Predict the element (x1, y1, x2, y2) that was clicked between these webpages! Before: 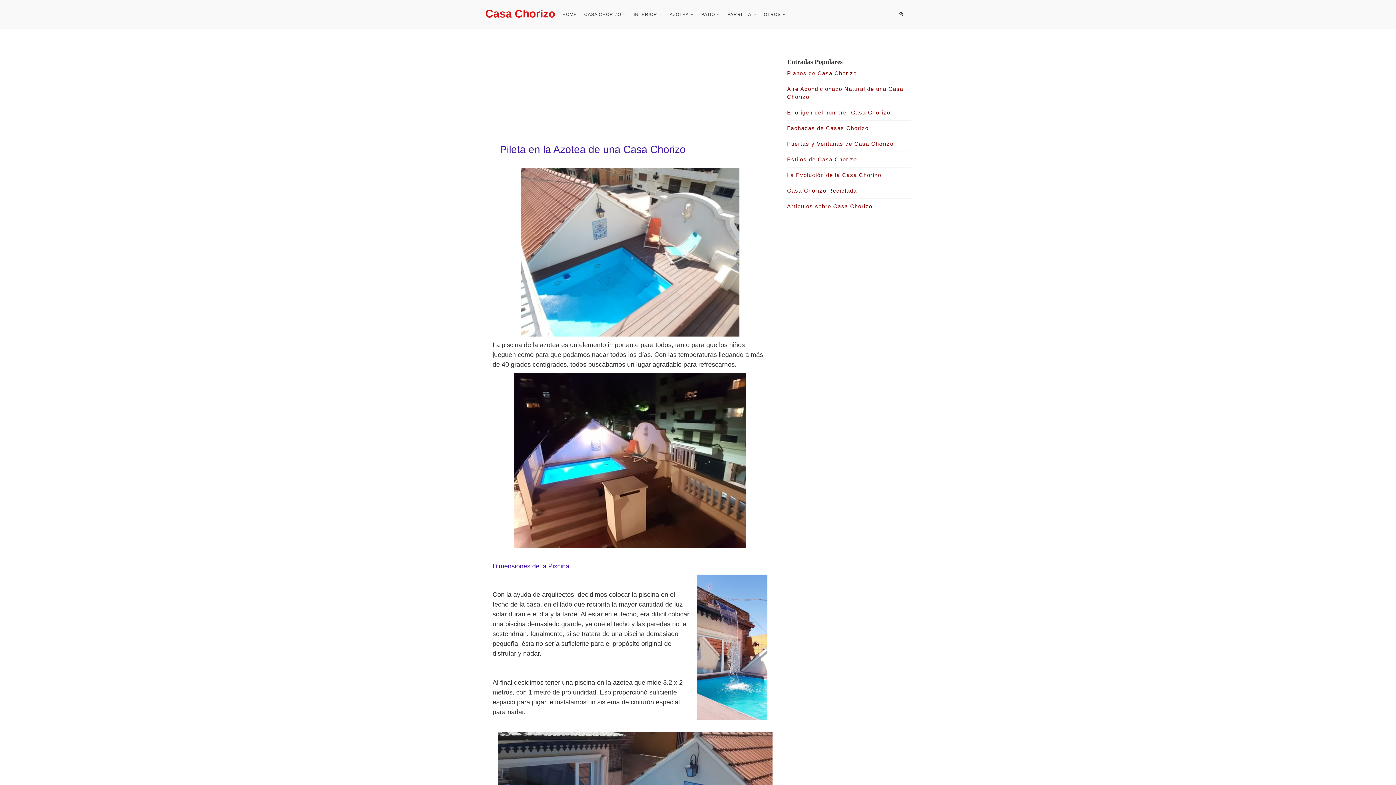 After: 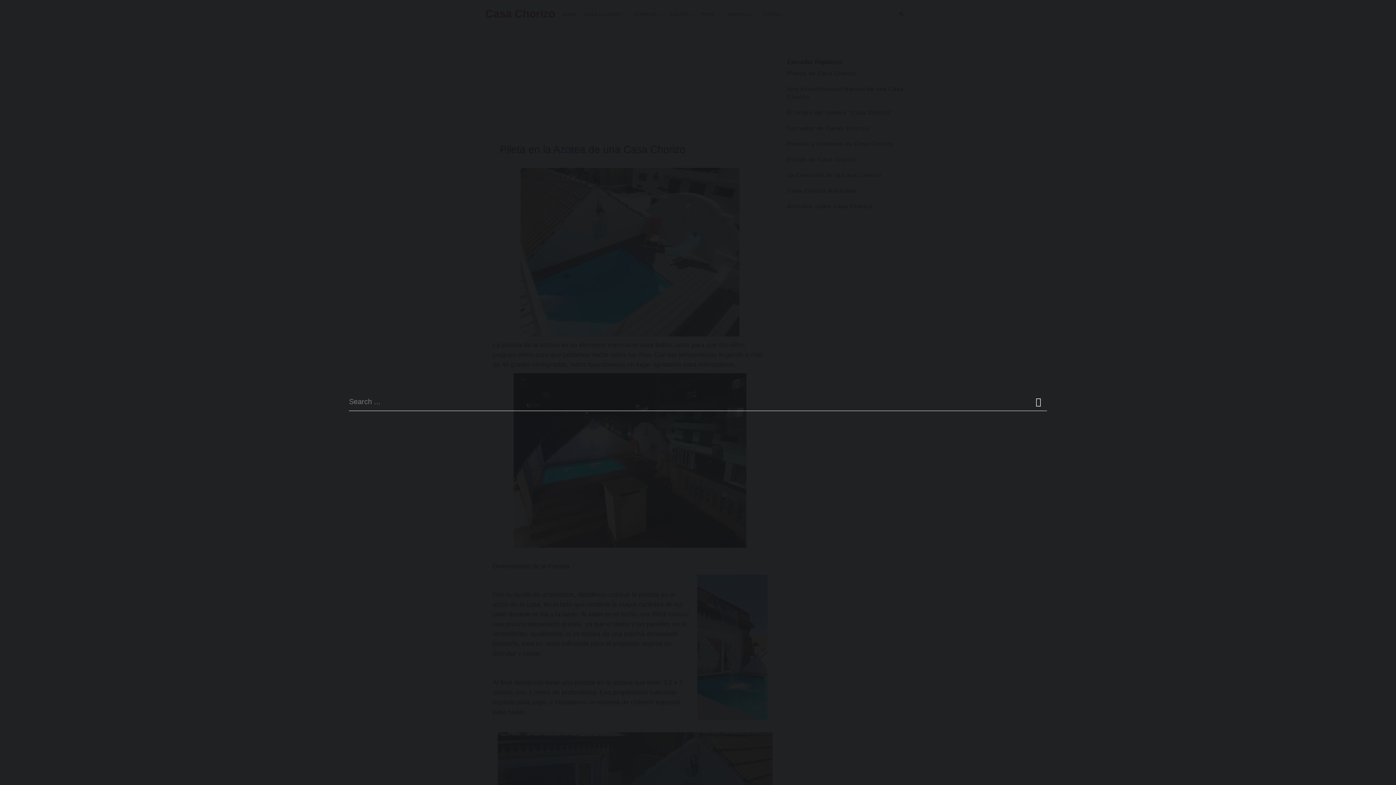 Action: bbox: (892, 0, 910, 29)